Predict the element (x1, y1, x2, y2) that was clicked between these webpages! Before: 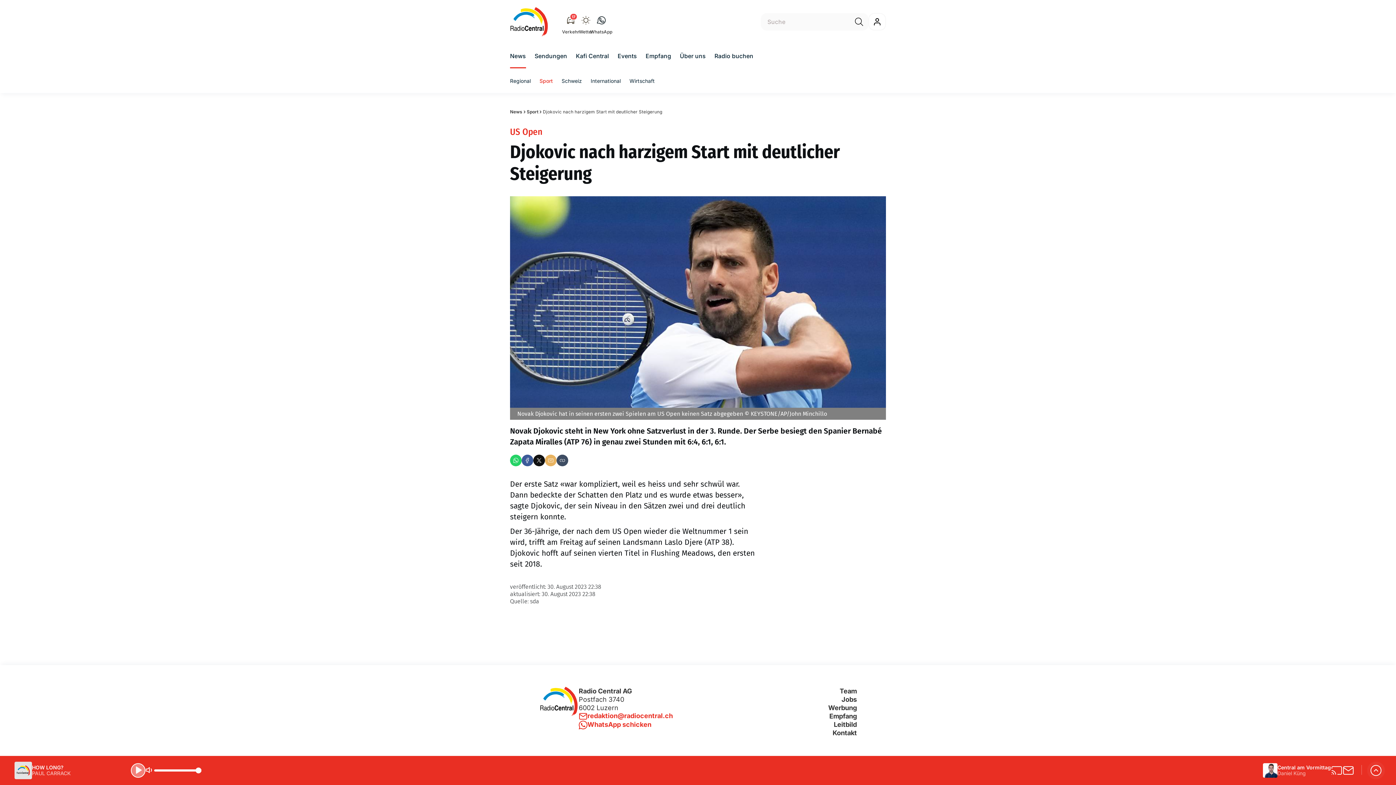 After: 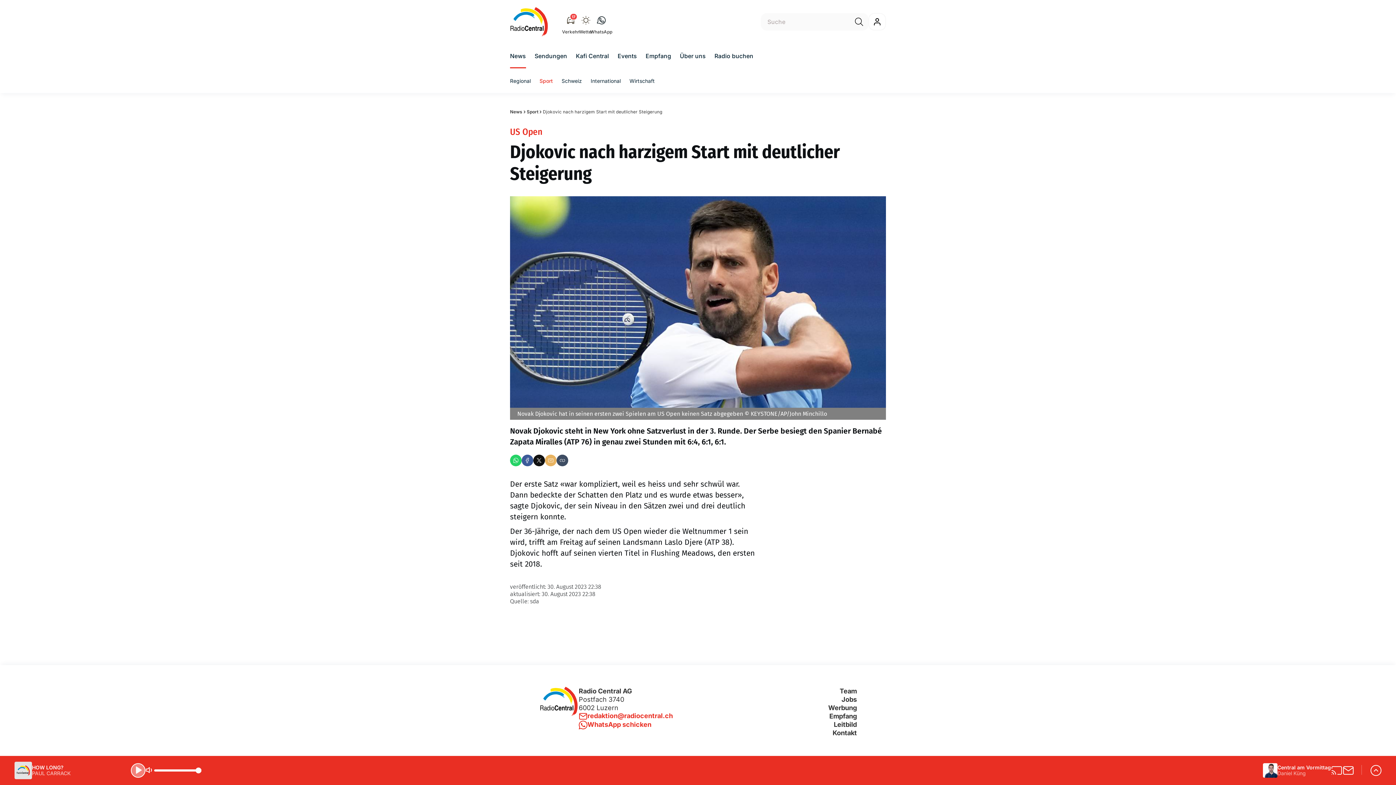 Action: label: Radio buchen bbox: (714, 51, 753, 60)